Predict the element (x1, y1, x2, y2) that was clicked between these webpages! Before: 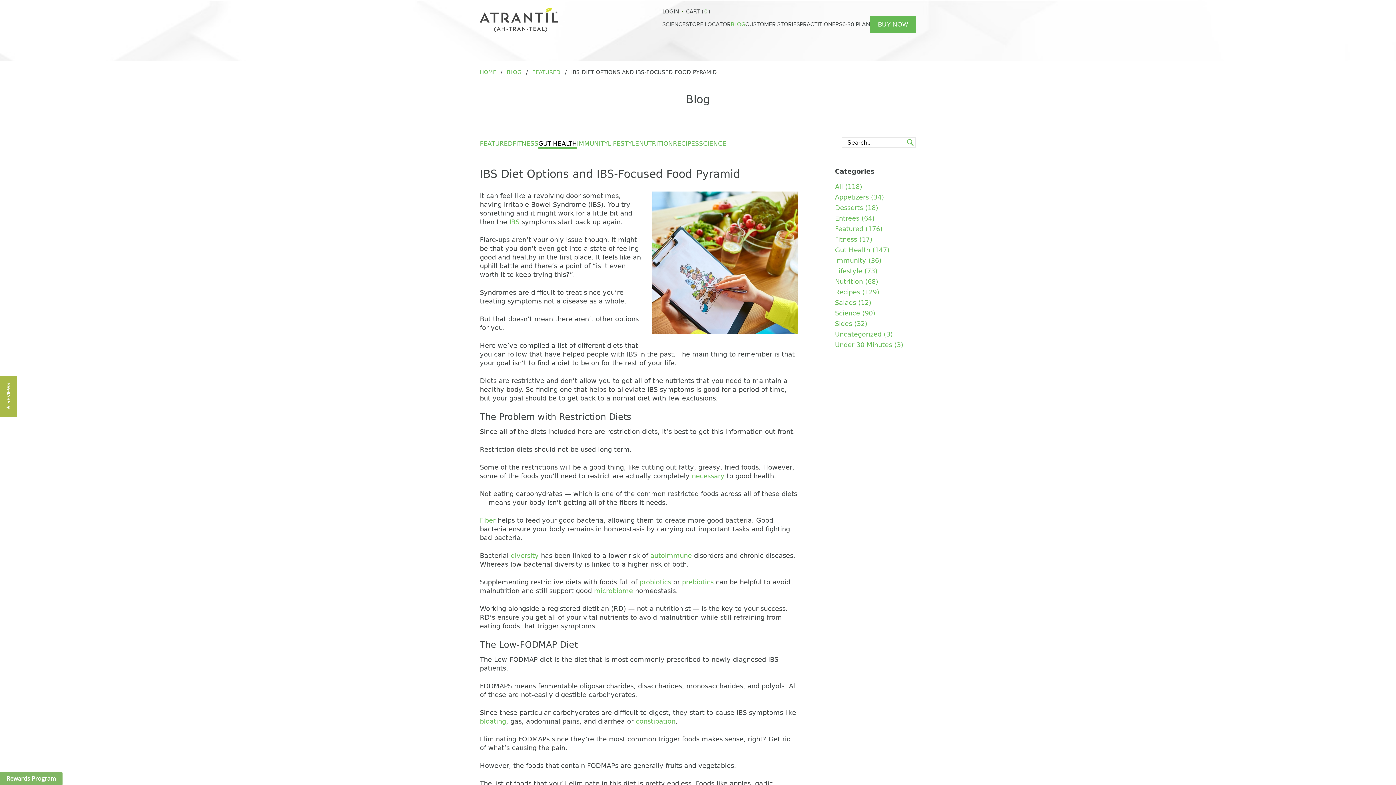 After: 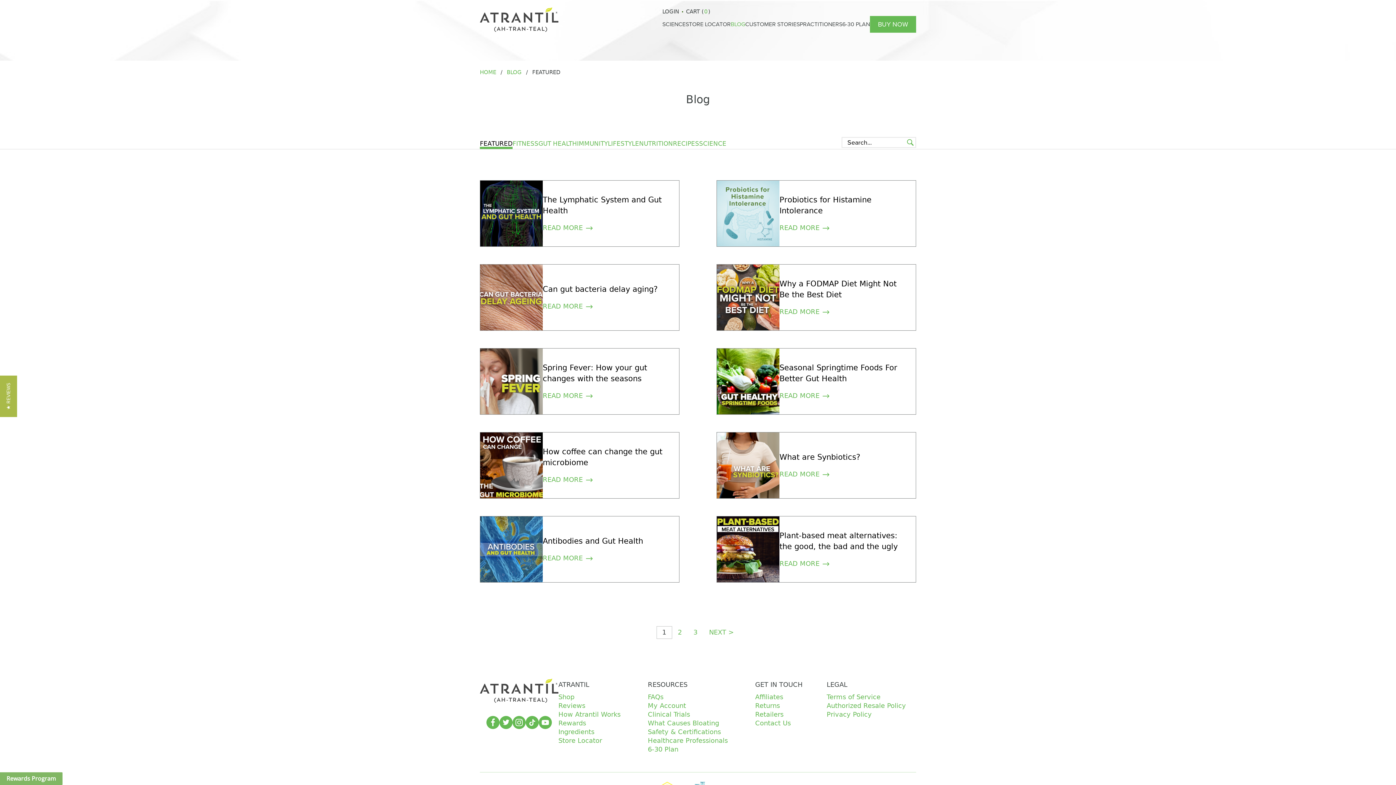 Action: label: Featured bbox: (835, 225, 863, 232)